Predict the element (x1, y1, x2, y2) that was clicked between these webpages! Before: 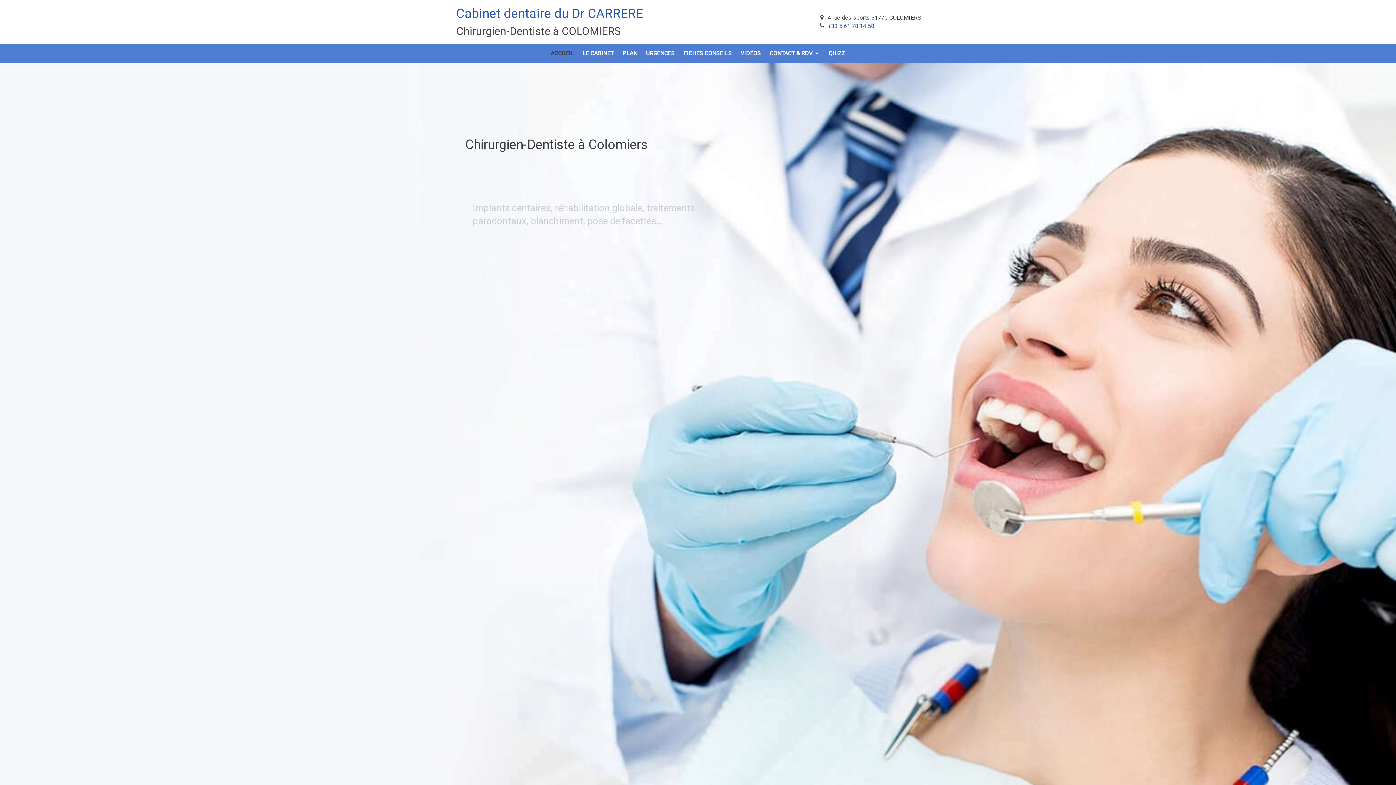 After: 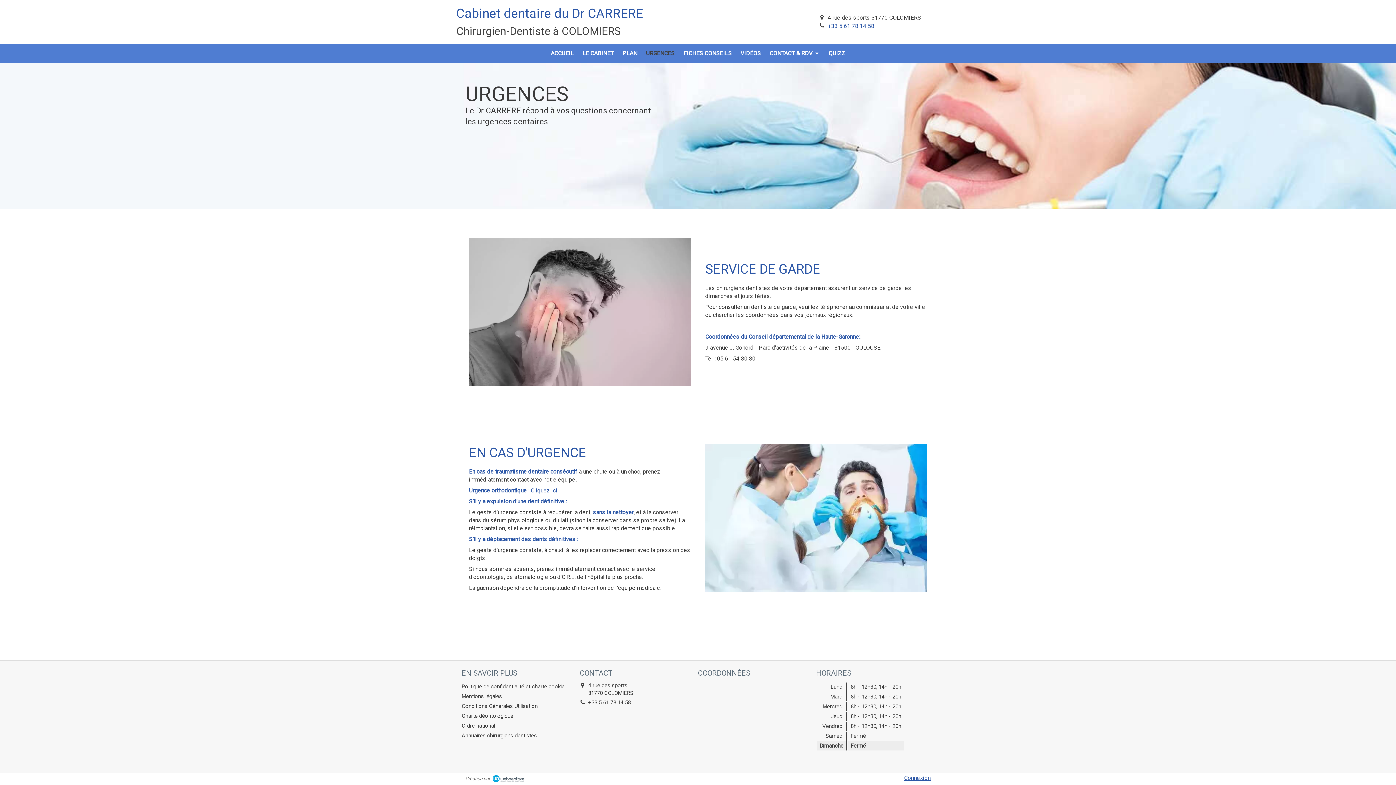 Action: label: URGENCES bbox: (642, 44, 678, 62)